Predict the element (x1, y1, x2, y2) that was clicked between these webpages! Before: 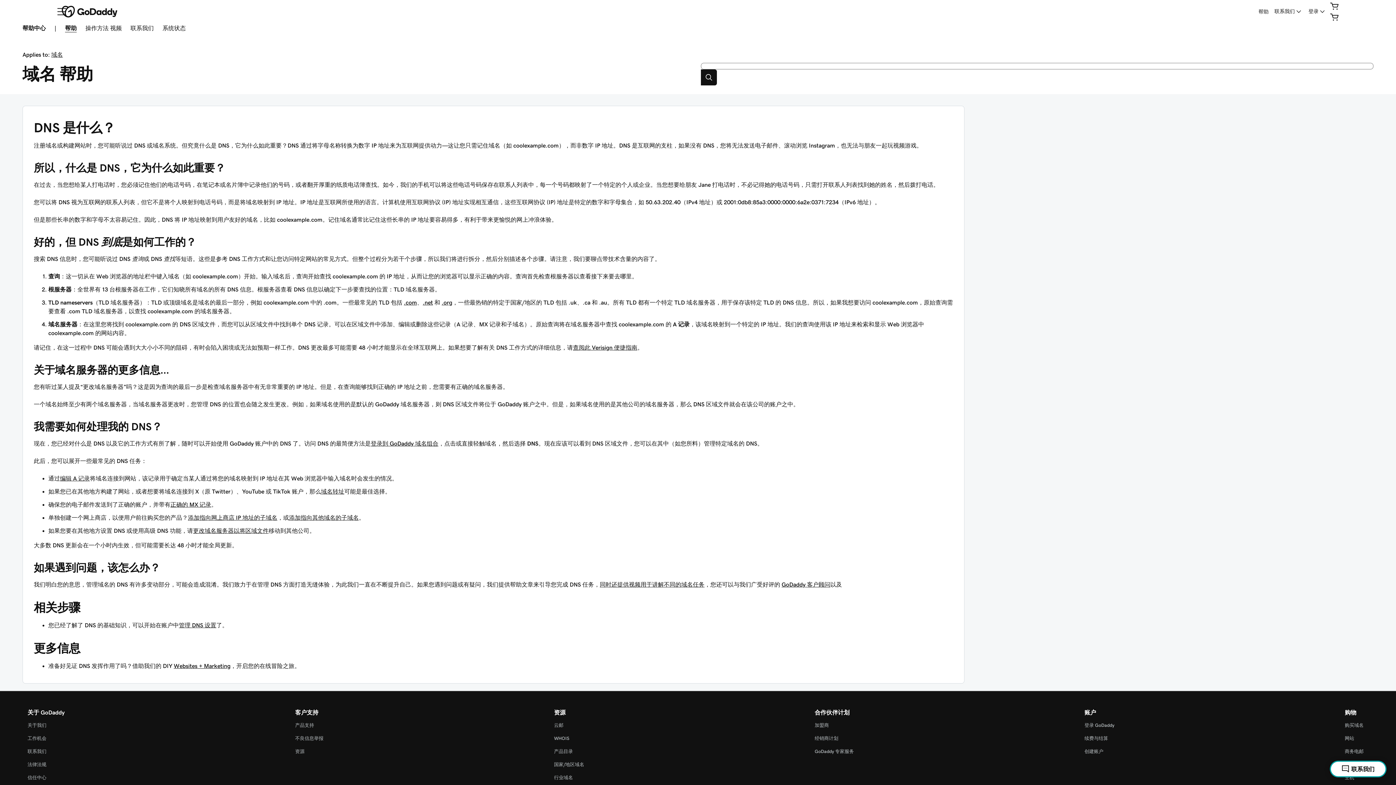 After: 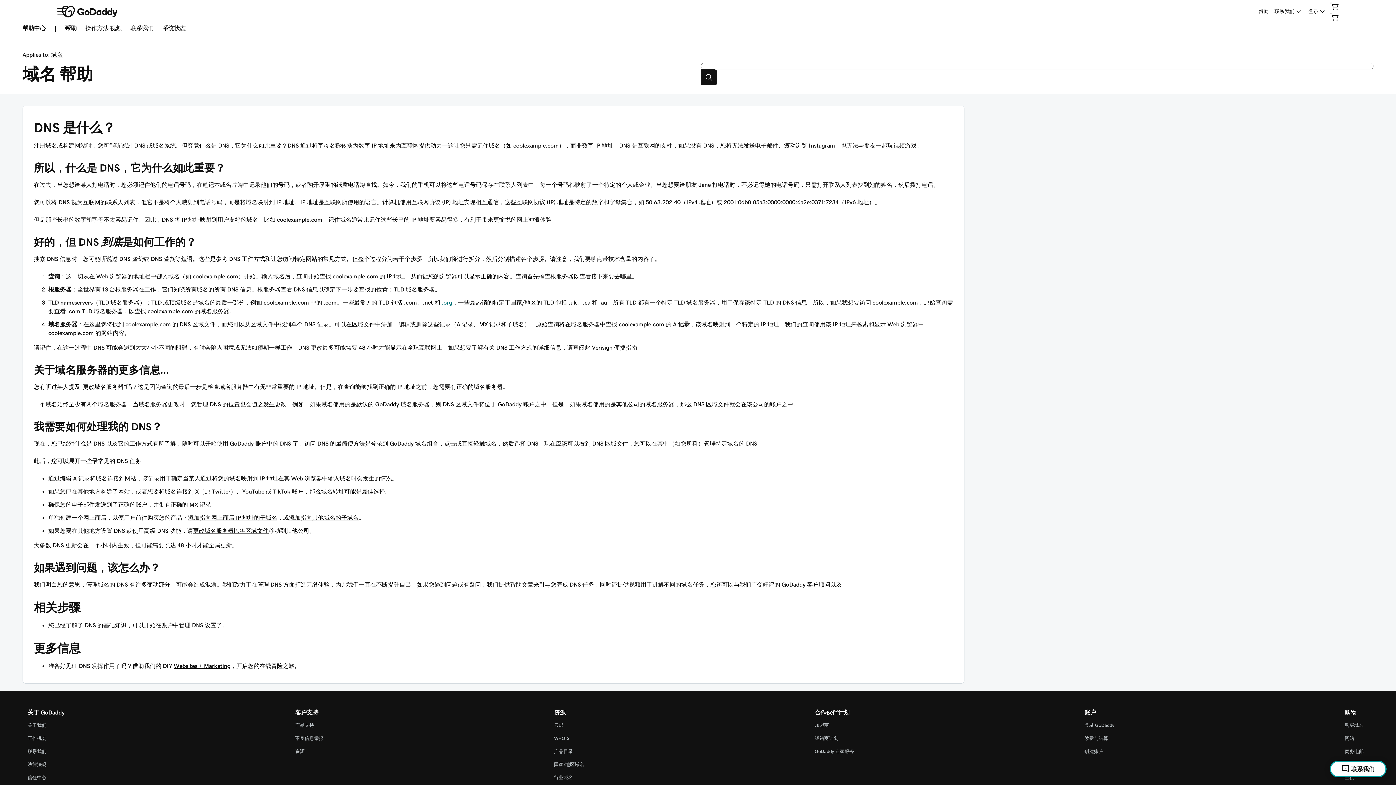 Action: label: .org bbox: (441, 299, 452, 305)